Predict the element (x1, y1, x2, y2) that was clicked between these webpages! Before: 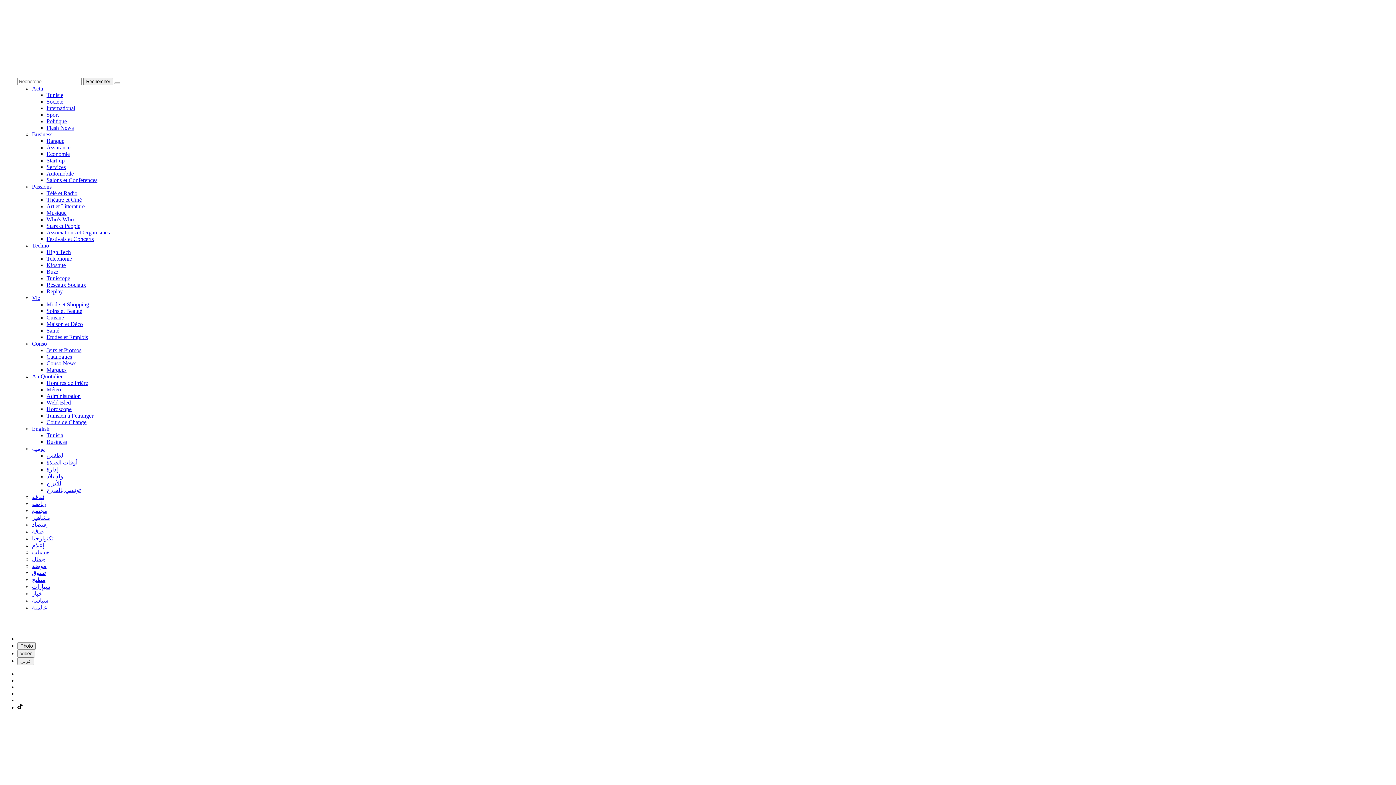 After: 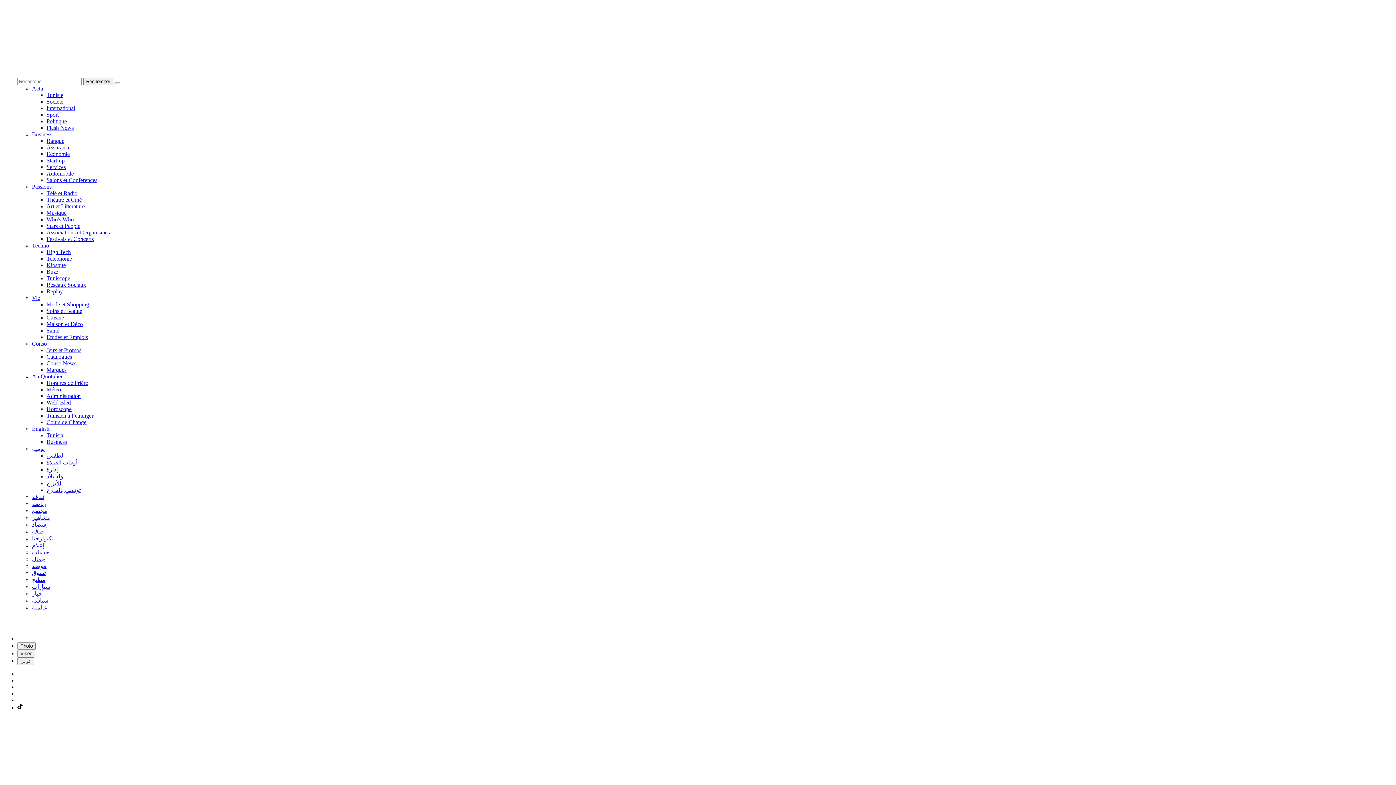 Action: label: Horaires de Prière bbox: (46, 380, 88, 386)